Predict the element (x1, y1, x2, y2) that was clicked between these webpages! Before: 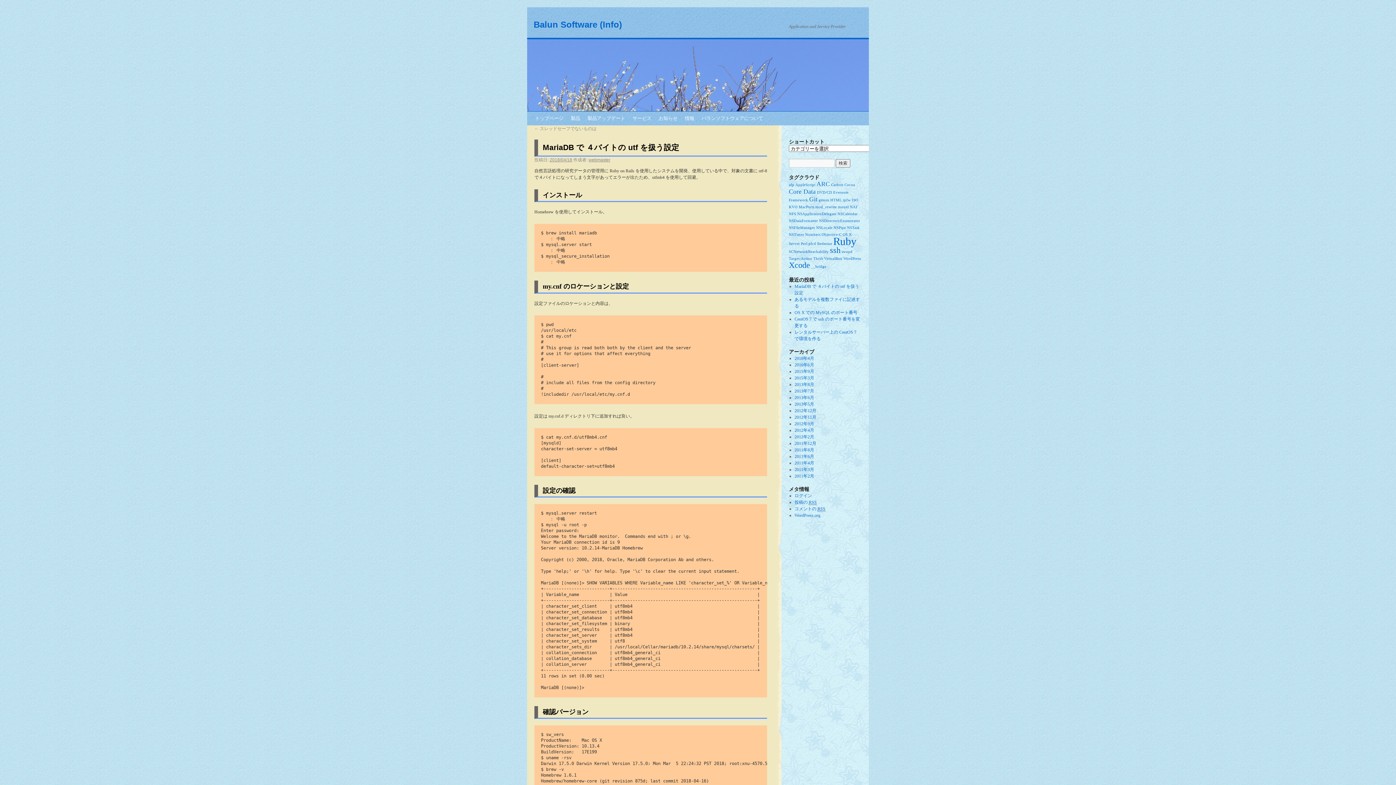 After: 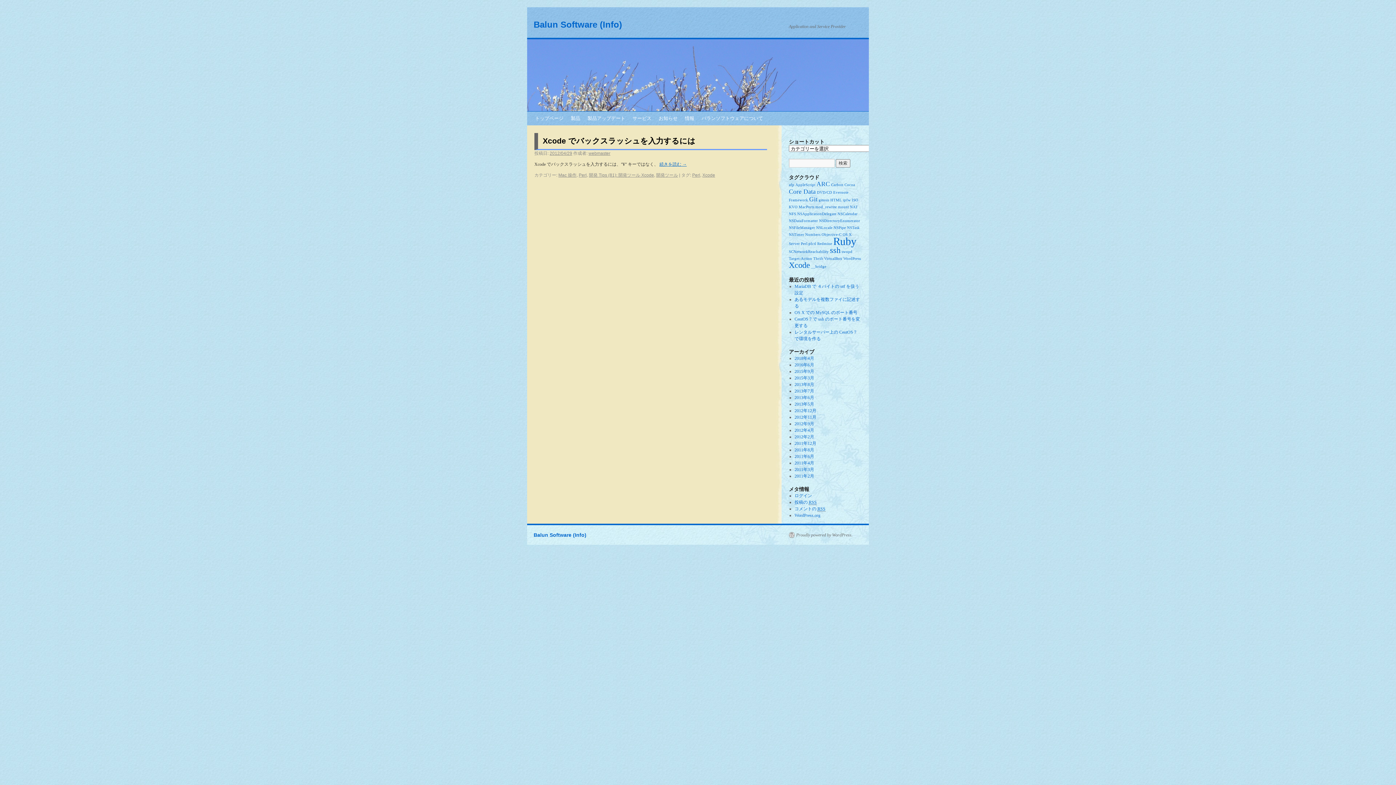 Action: bbox: (801, 241, 807, 245) label: Perl (1個の項目)